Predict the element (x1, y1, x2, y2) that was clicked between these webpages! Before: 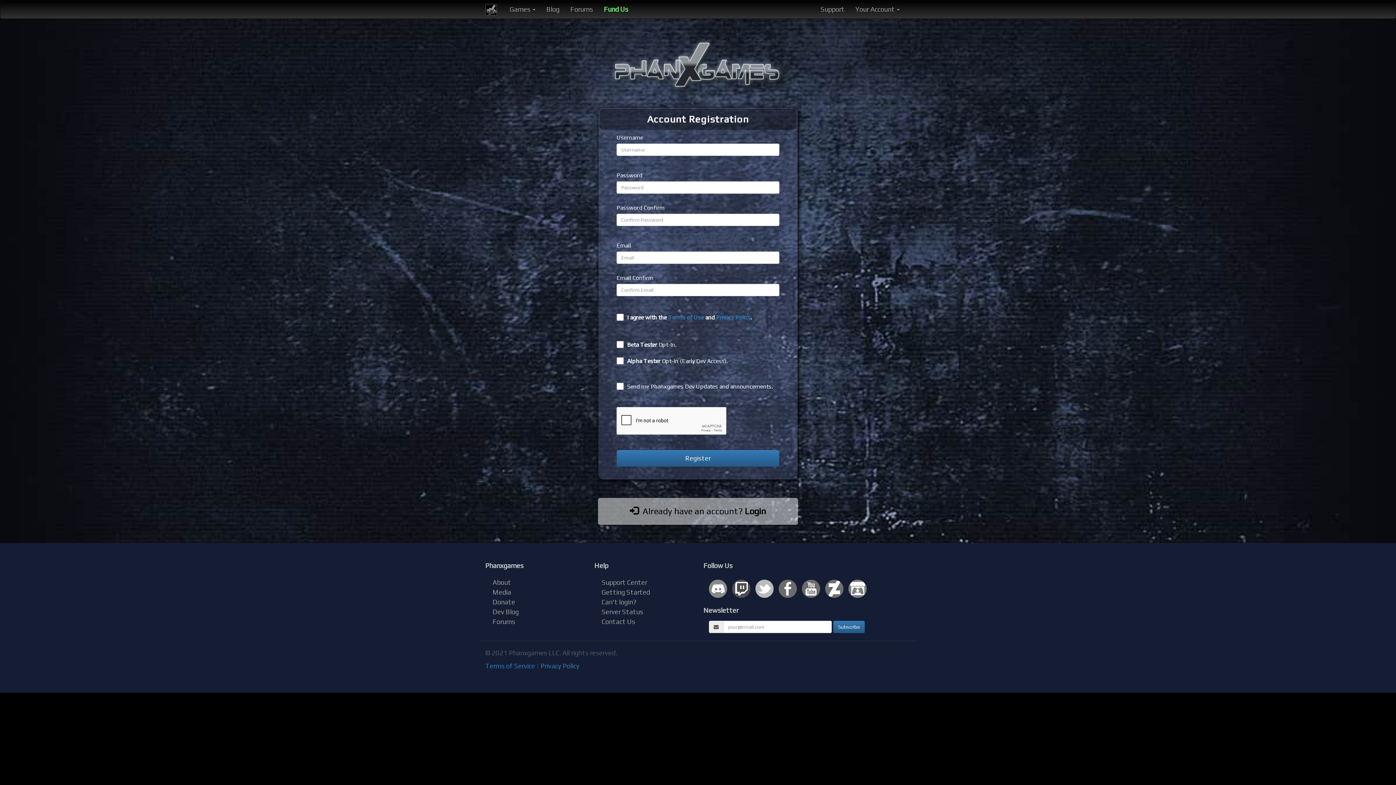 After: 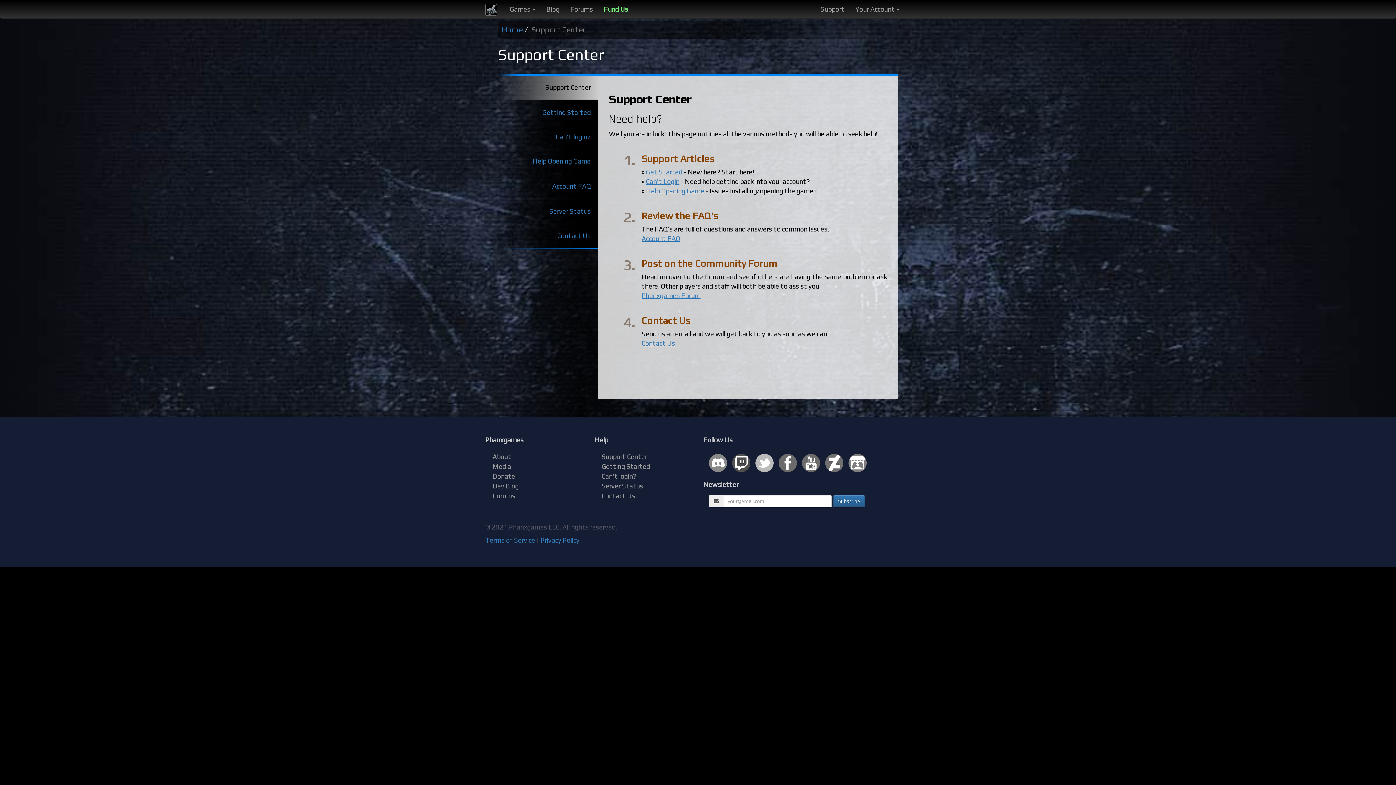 Action: label: Support bbox: (815, 0, 850, 18)